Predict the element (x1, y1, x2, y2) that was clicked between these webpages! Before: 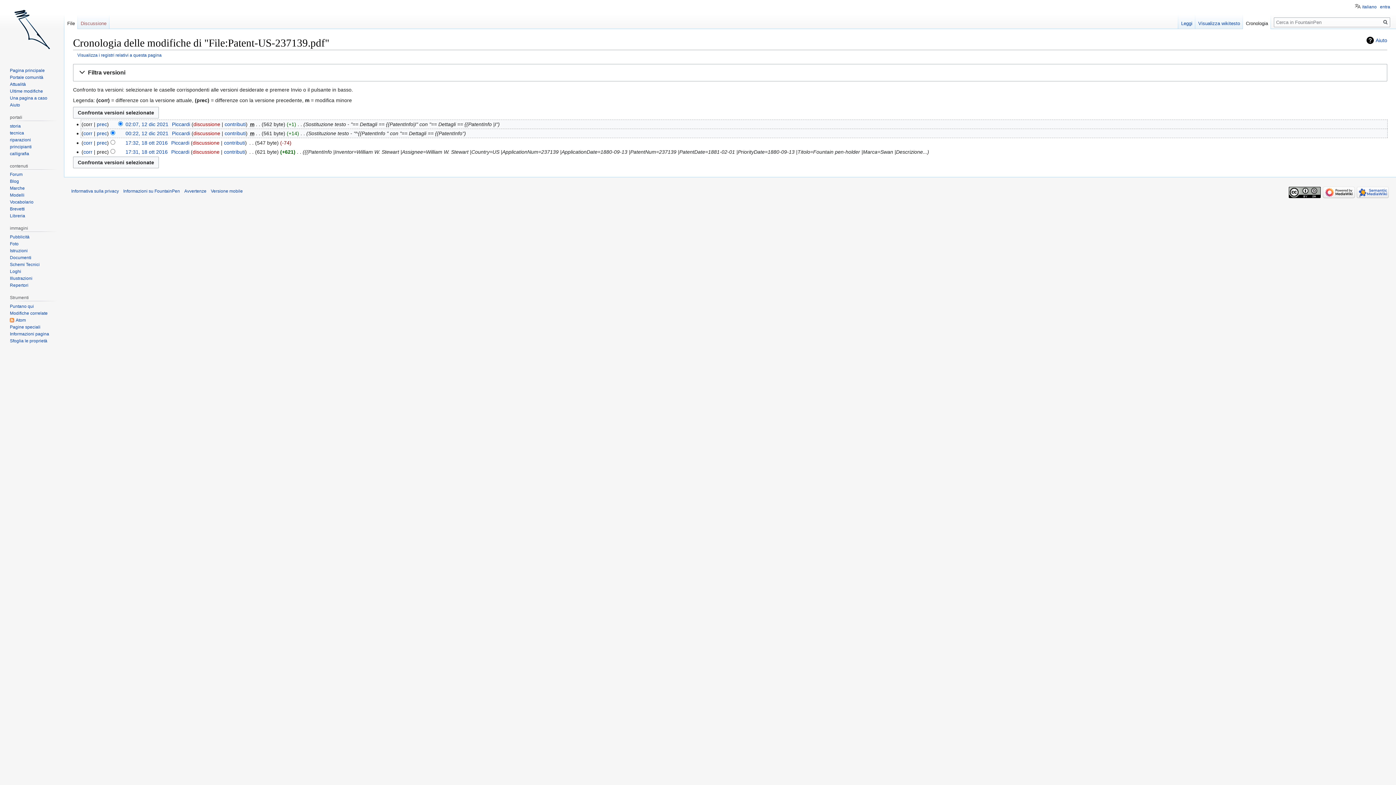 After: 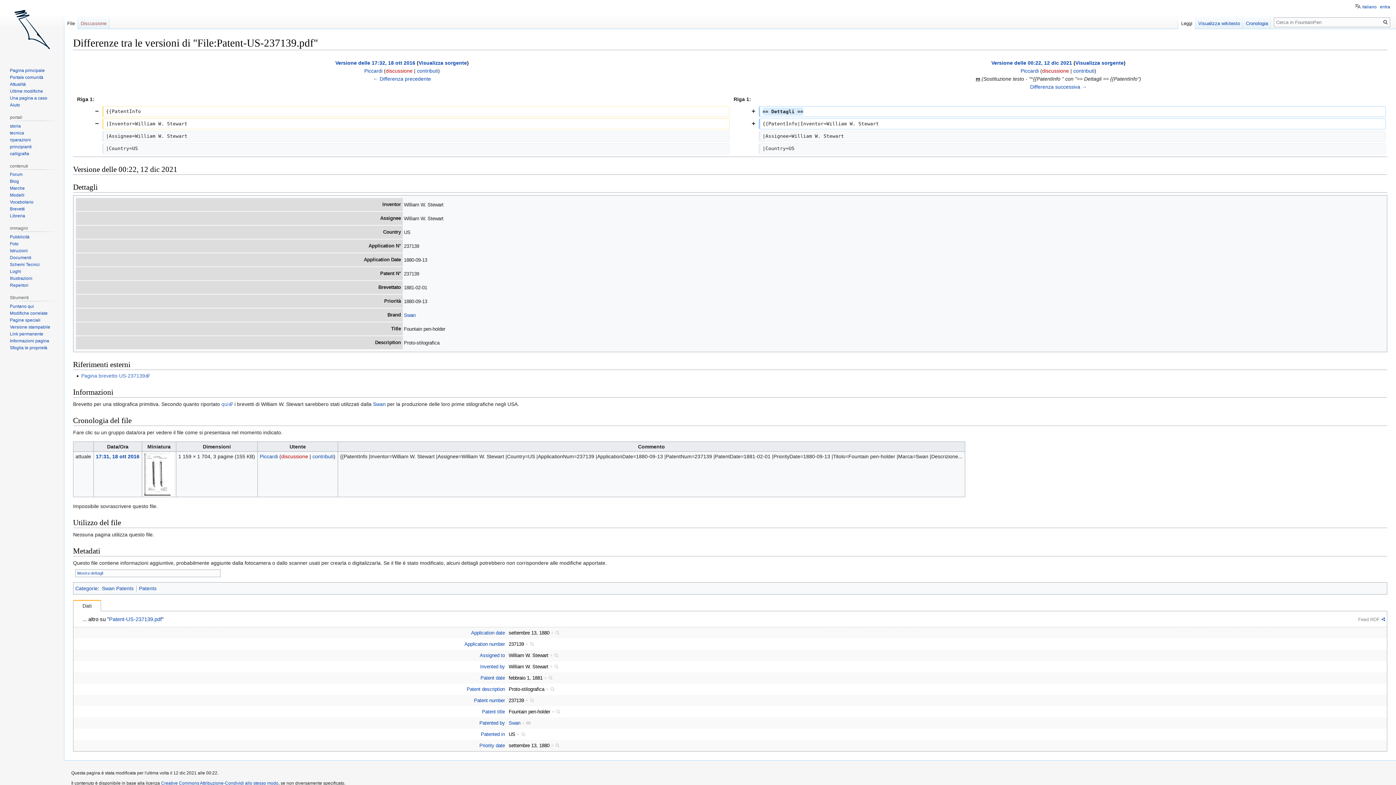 Action: label: prec bbox: (96, 130, 107, 136)